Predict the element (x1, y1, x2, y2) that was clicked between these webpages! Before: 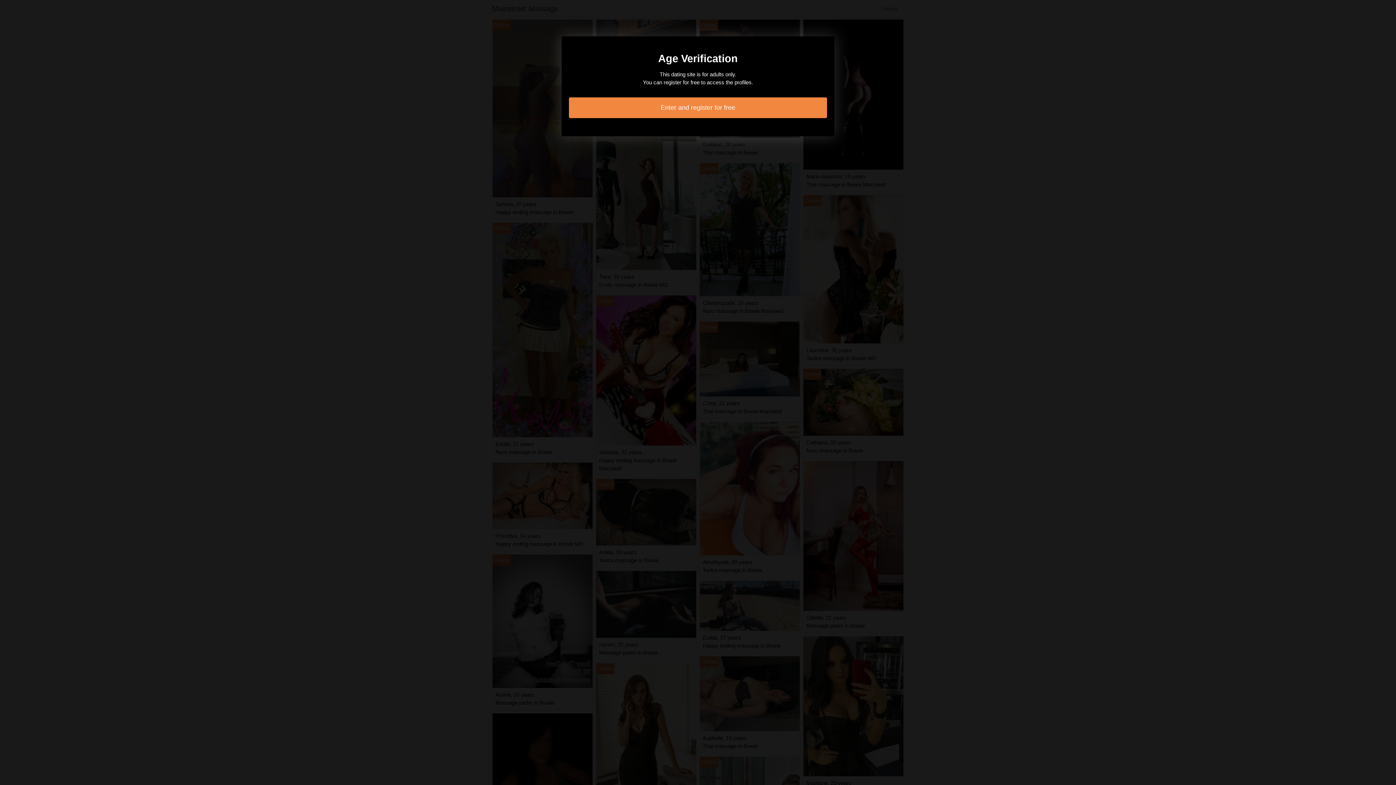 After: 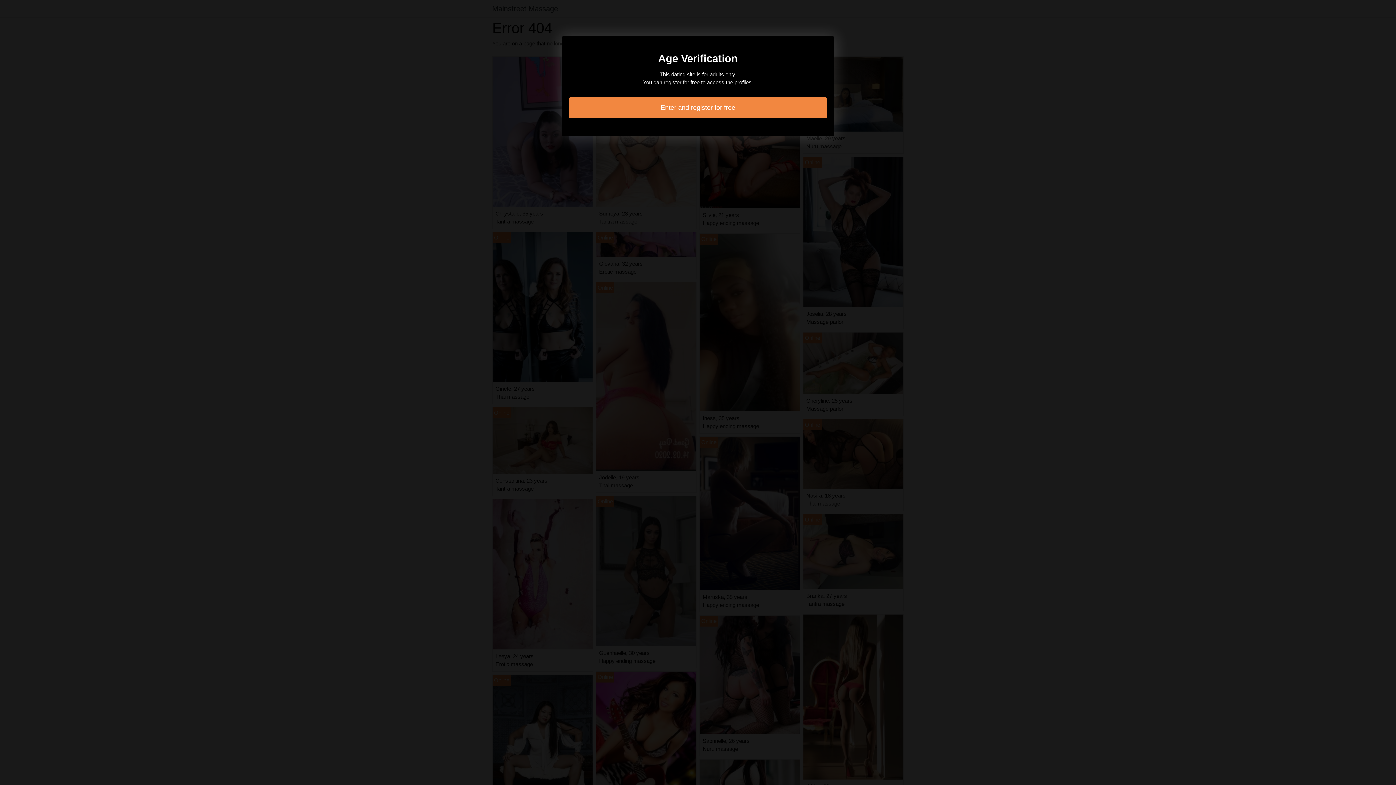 Action: label: Enter and register for free bbox: (569, 97, 827, 118)